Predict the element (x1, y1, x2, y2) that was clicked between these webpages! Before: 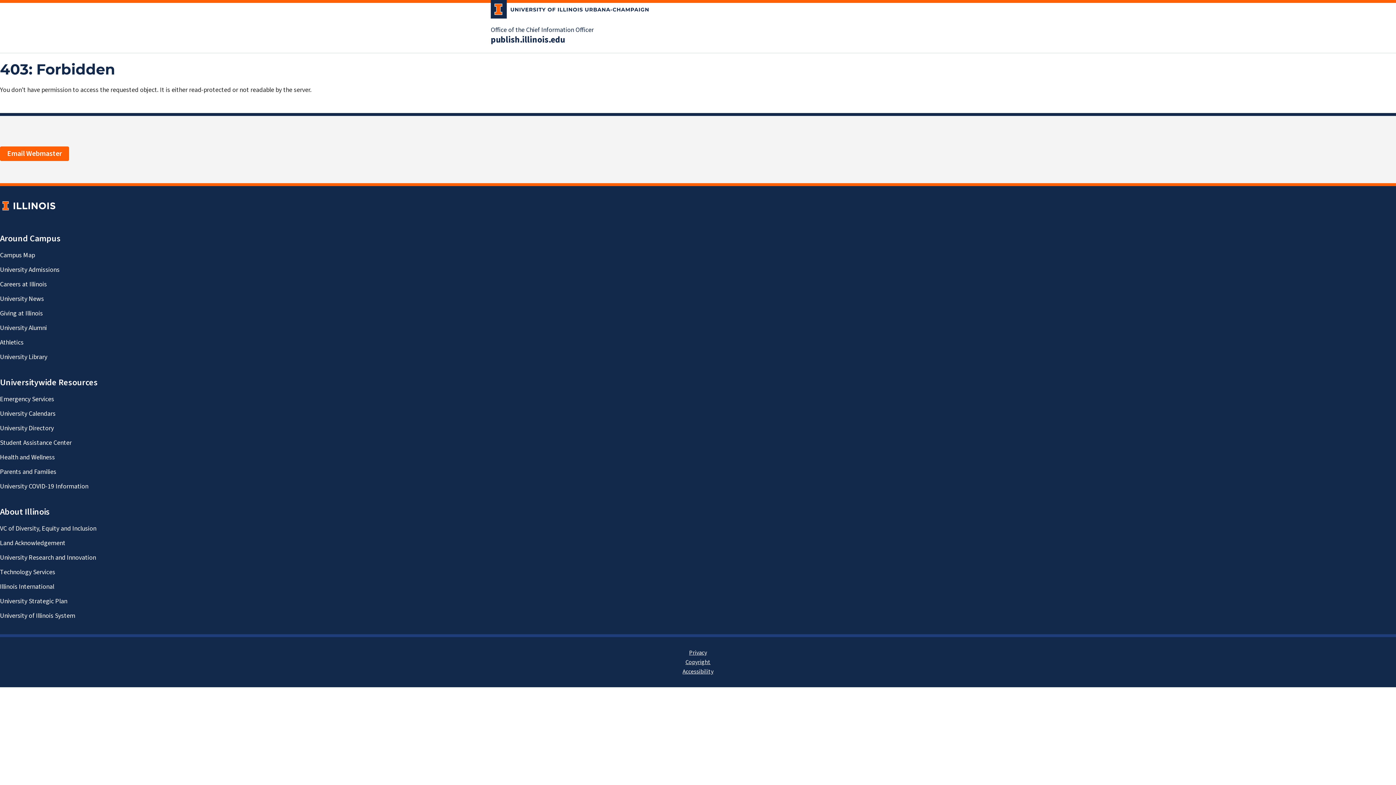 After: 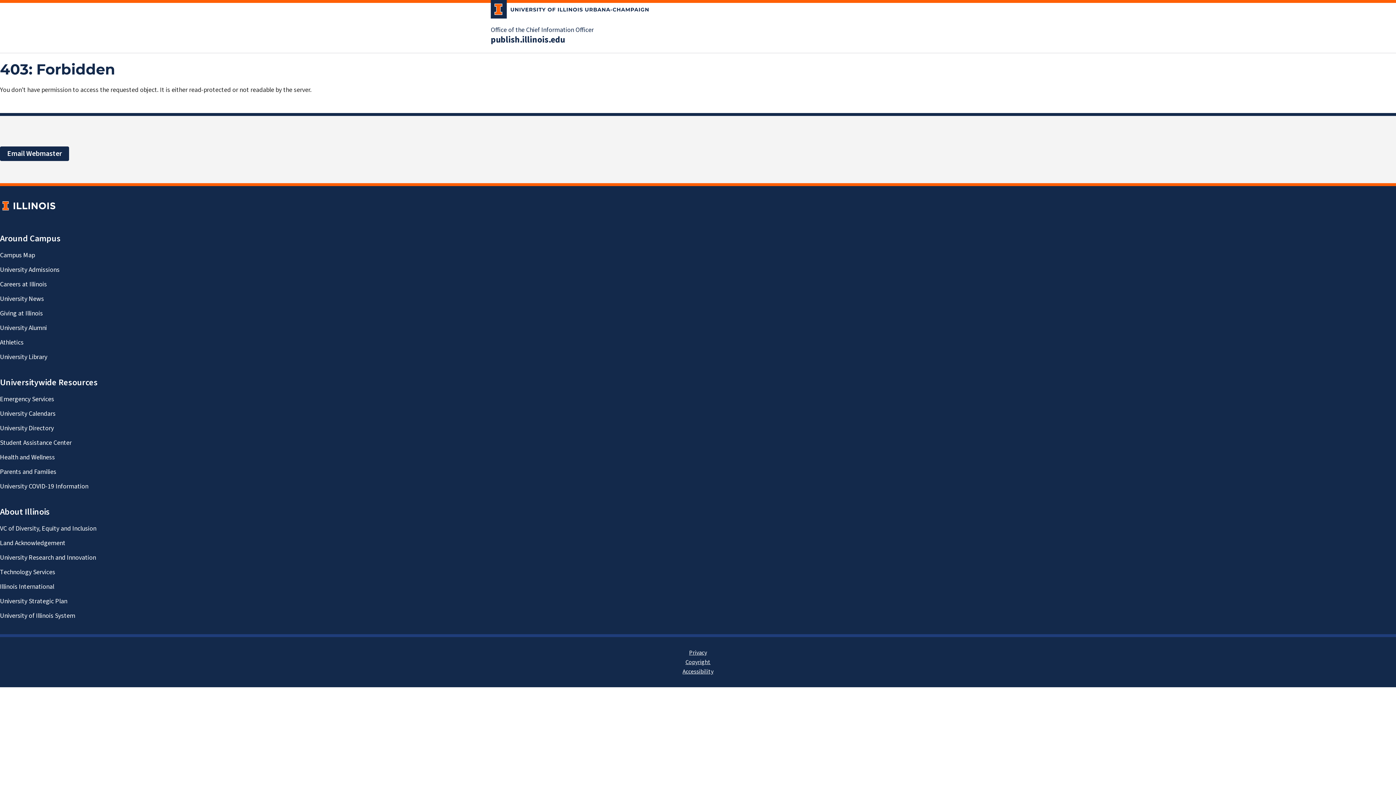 Action: bbox: (0, 146, 69, 161) label: Email Webmaster